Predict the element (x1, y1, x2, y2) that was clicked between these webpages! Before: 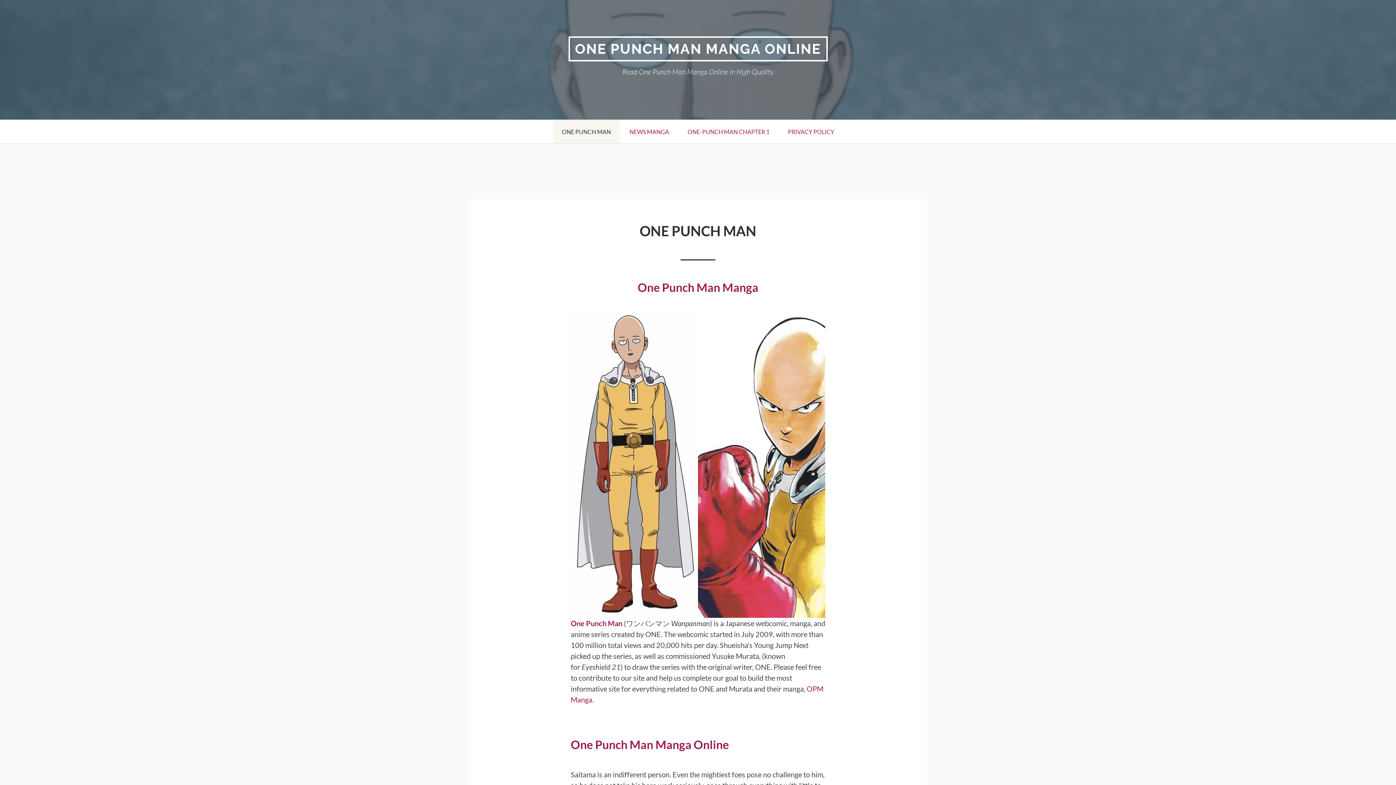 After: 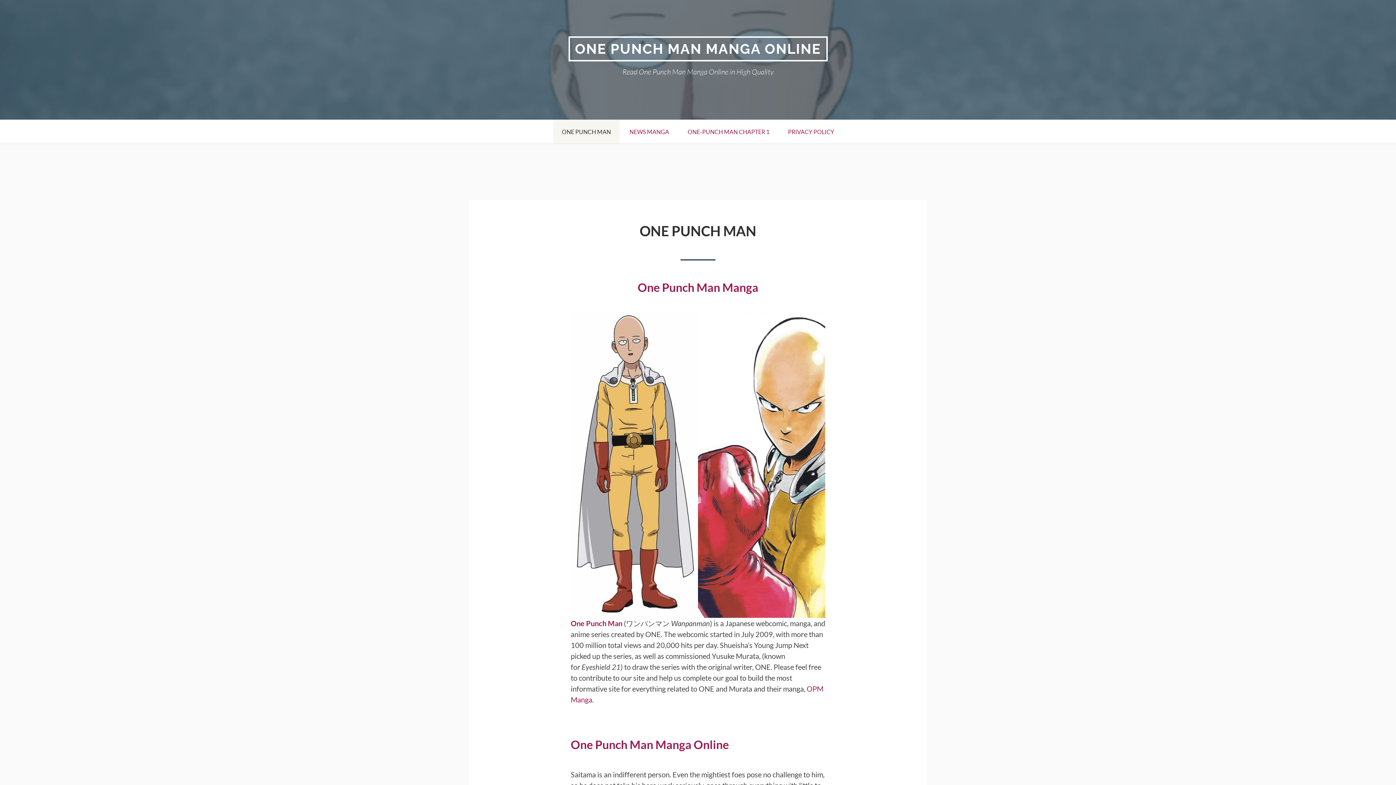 Action: label: One Punch Man Manga bbox: (637, 280, 758, 294)